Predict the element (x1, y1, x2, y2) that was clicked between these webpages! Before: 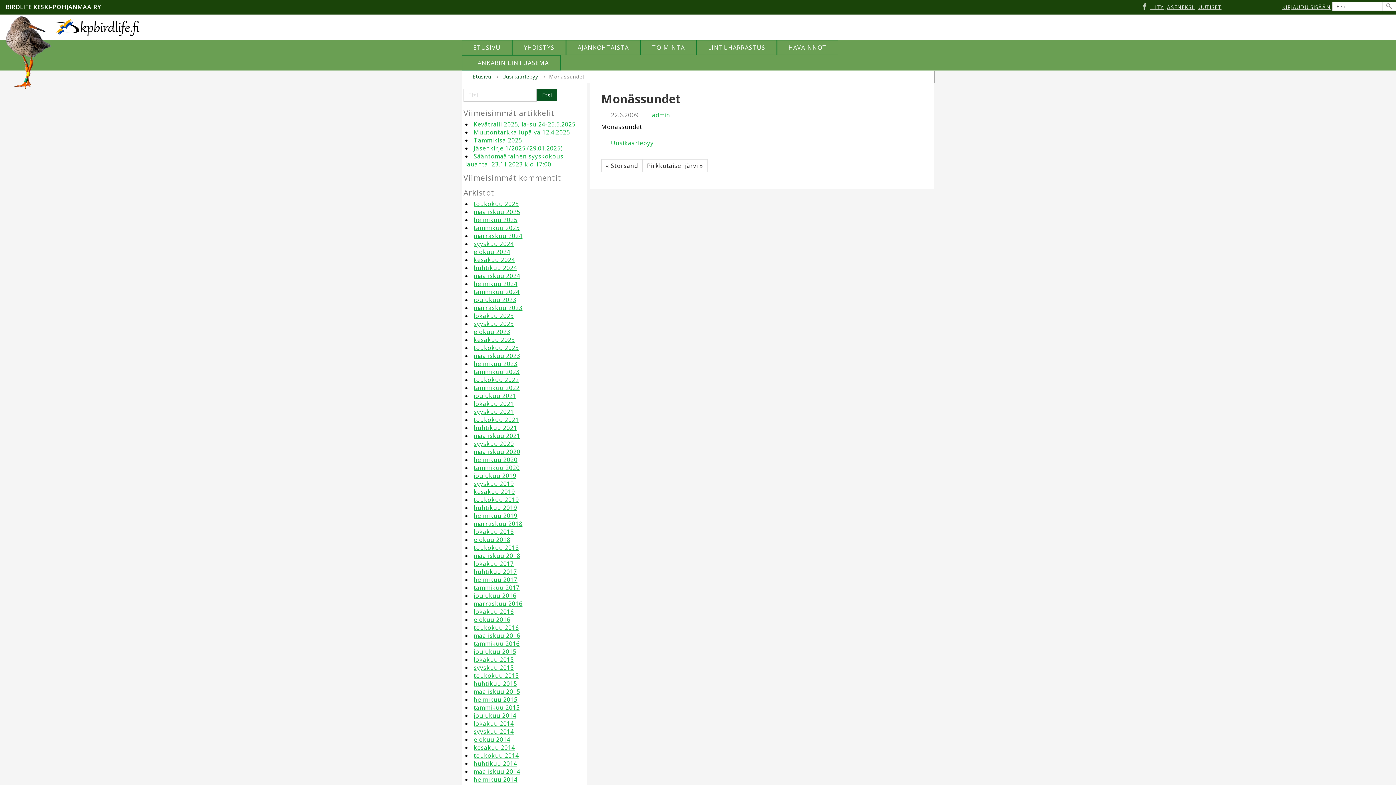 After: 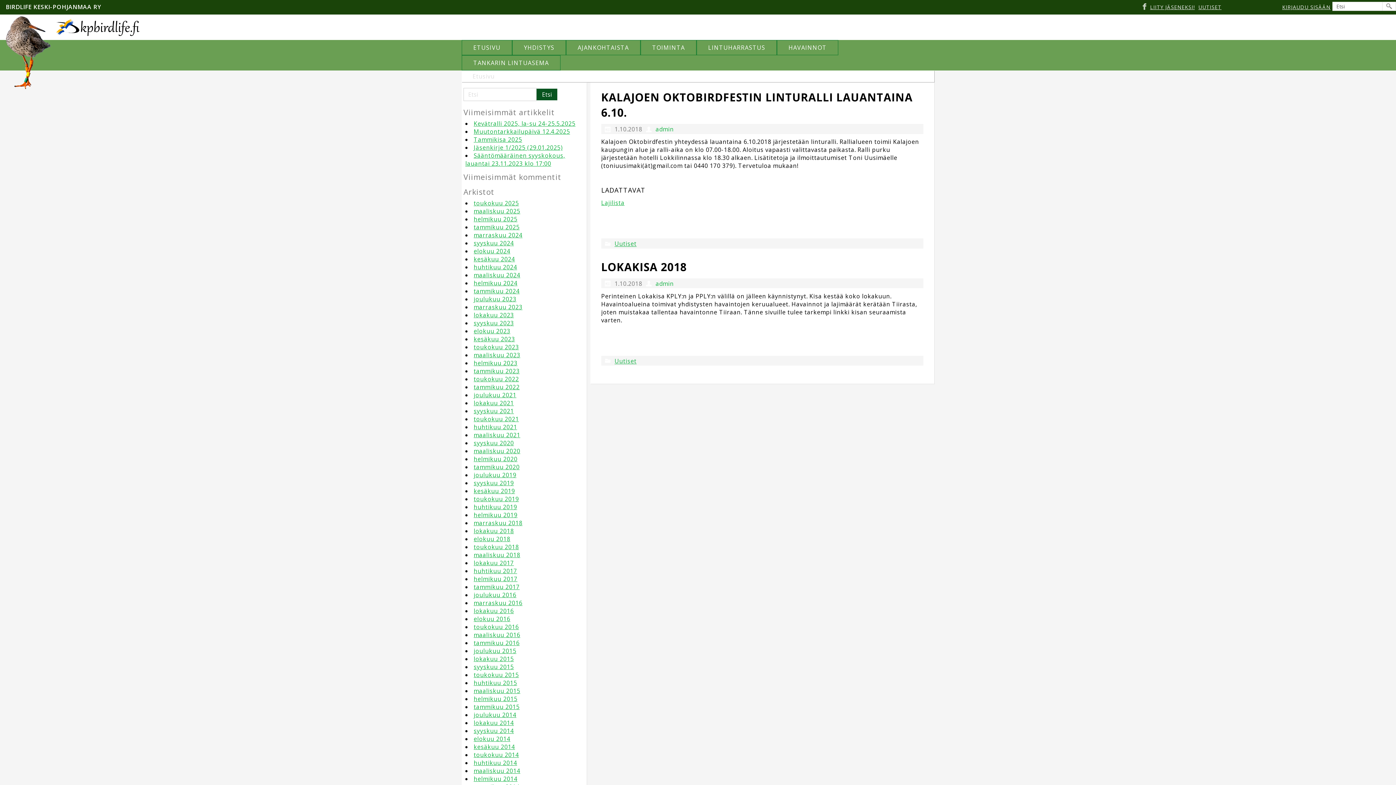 Action: label: lokakuu 2018 bbox: (473, 527, 514, 535)